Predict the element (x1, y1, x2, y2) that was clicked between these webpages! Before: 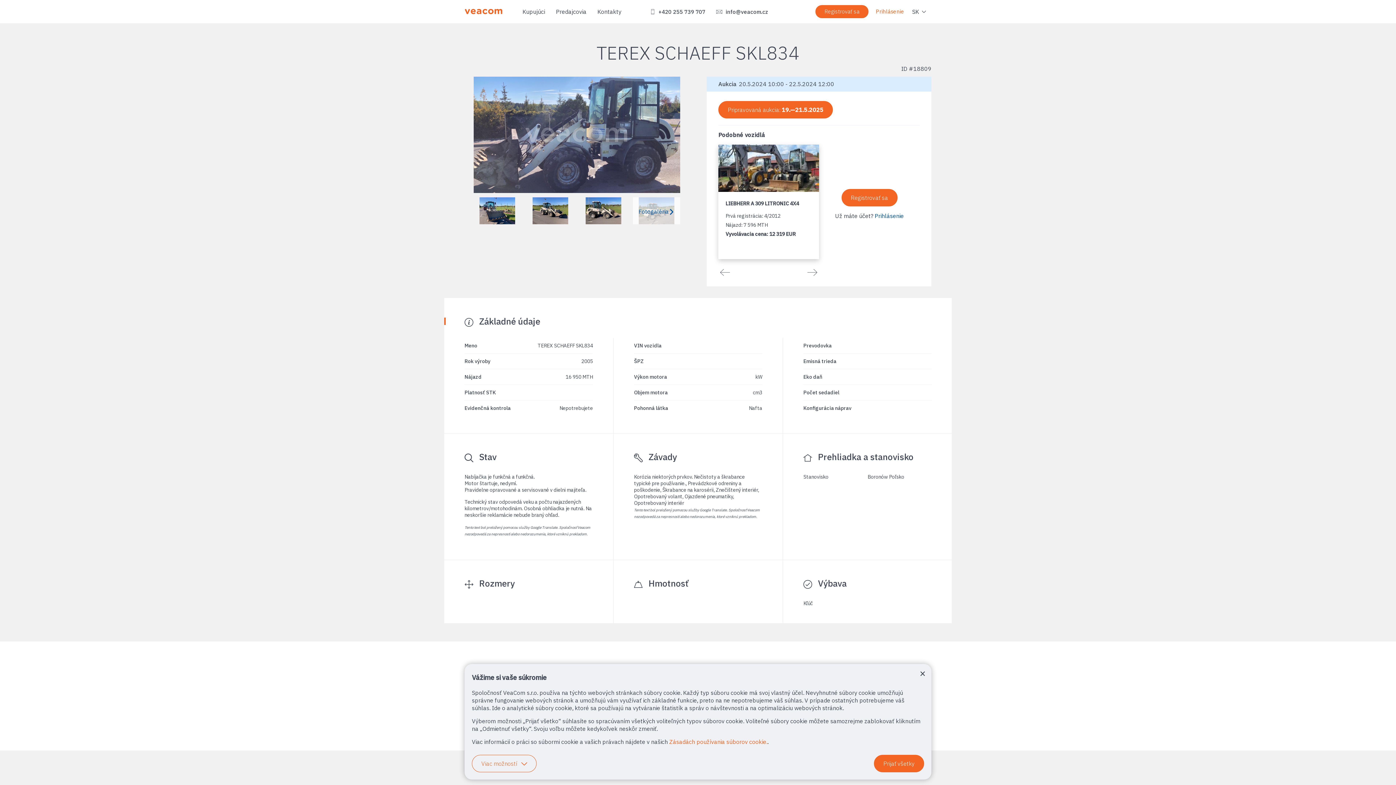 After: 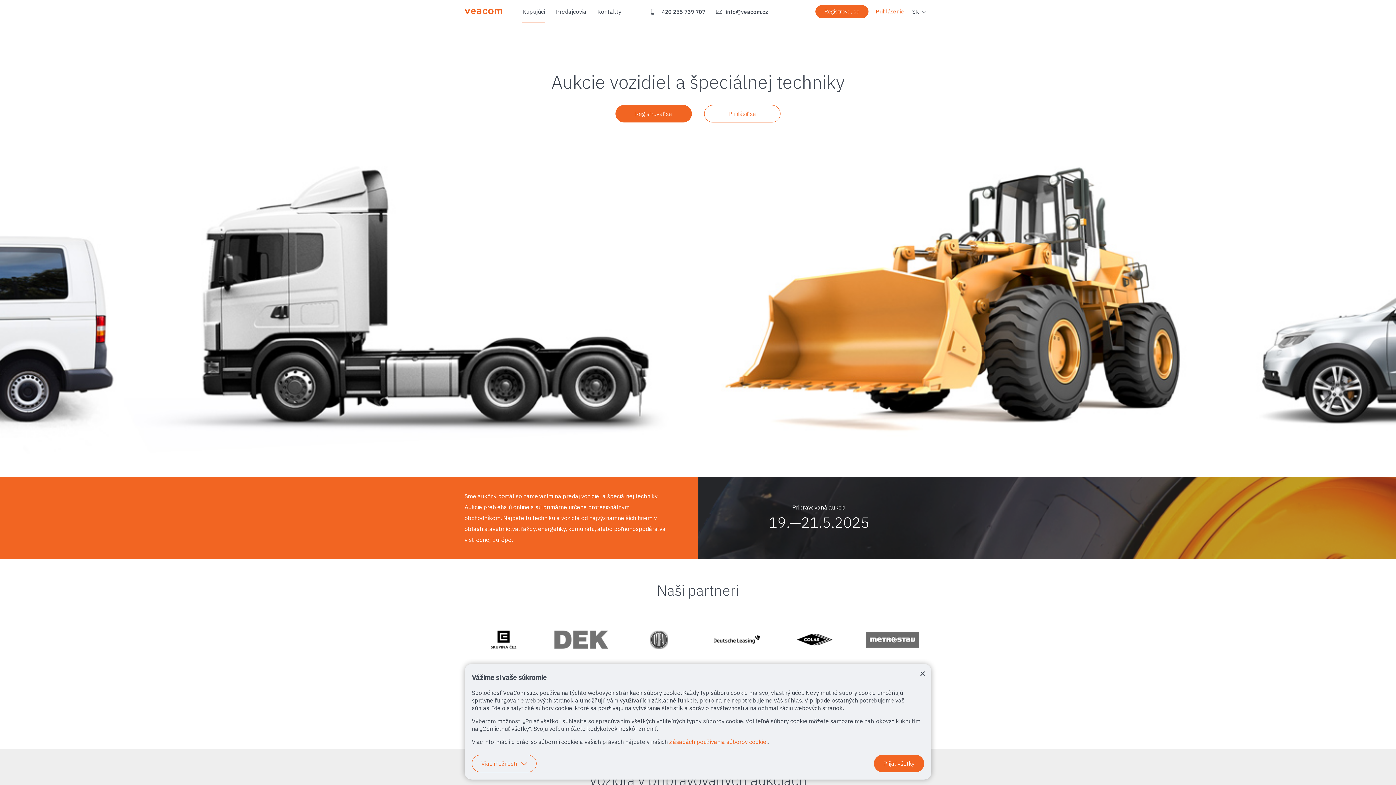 Action: label: Kupujúci bbox: (517, 0, 550, 23)